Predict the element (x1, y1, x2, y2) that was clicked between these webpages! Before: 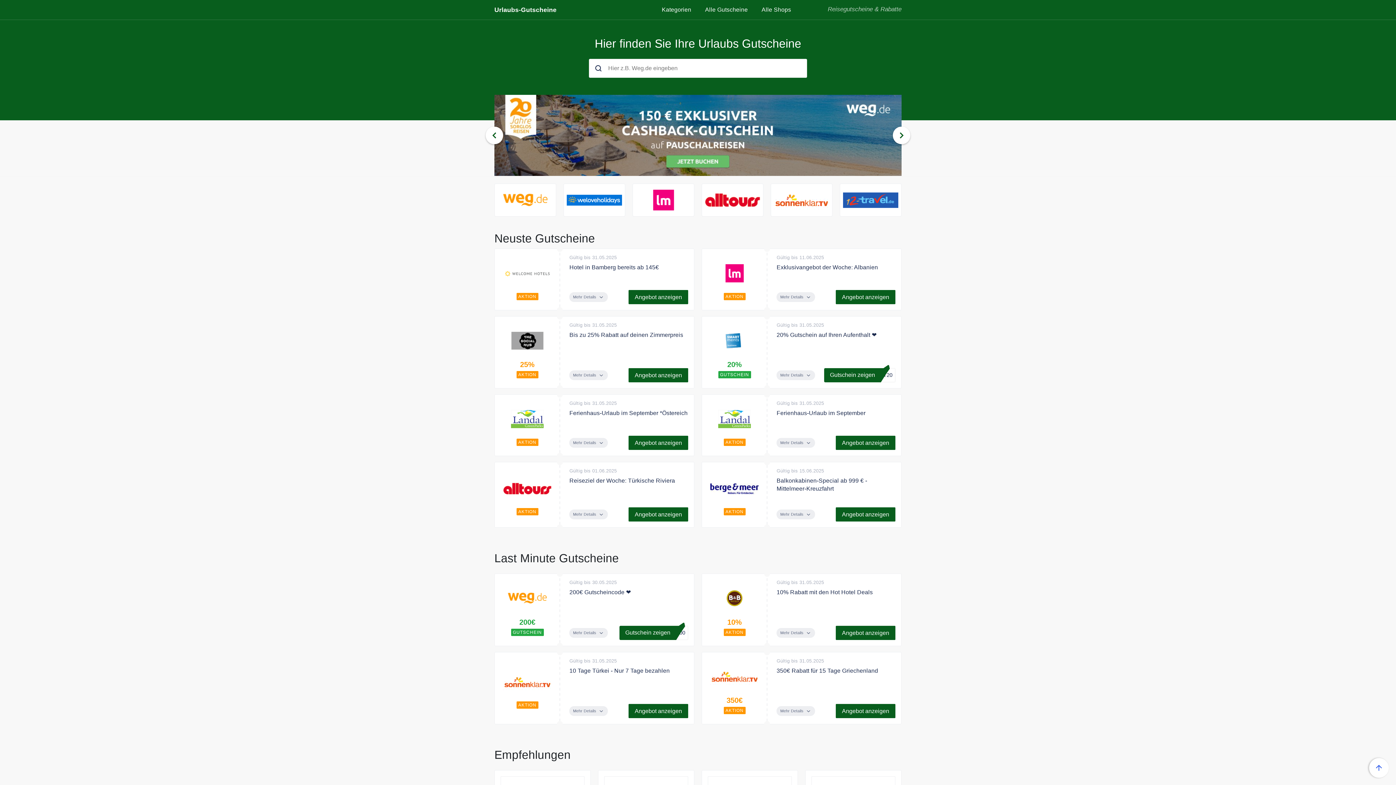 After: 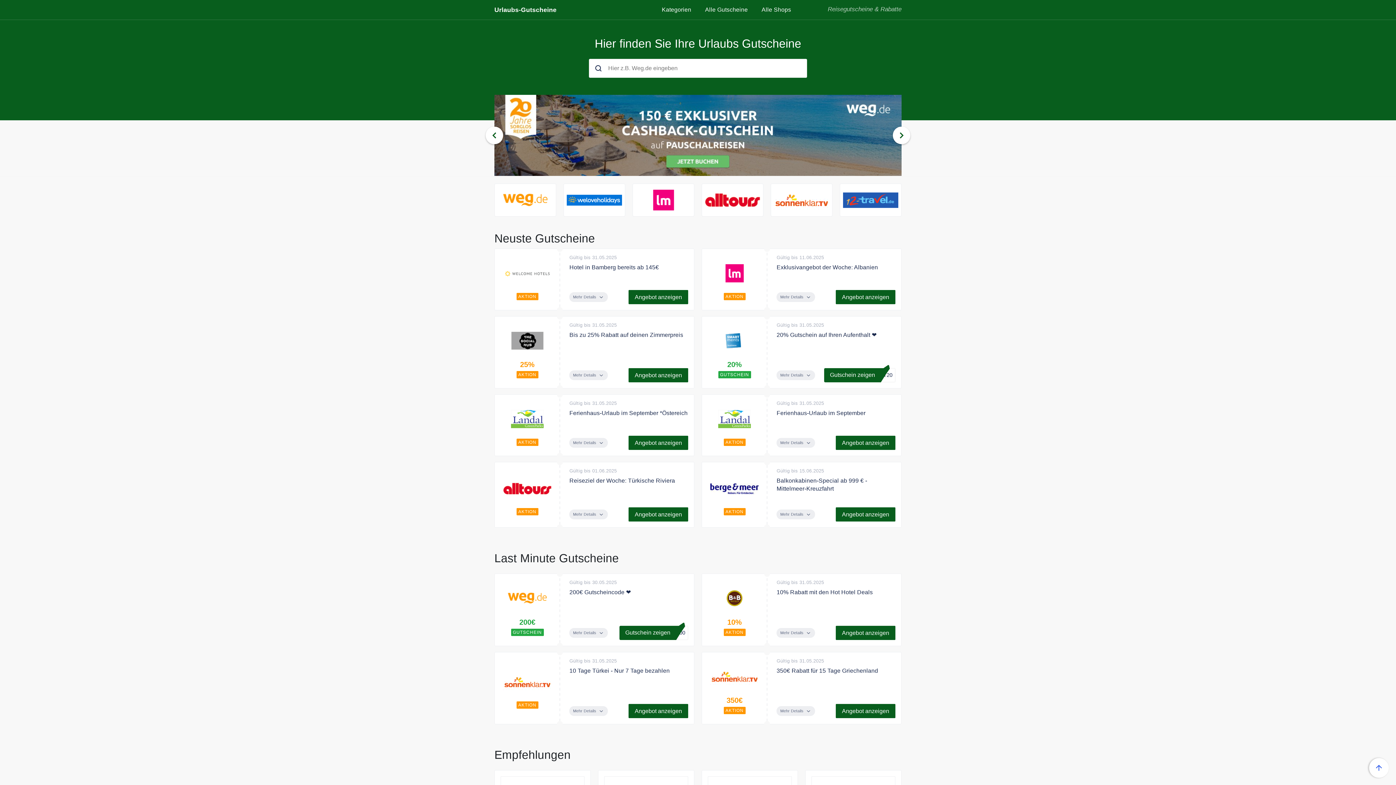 Action: label: Urlaubs-Gutscheine bbox: (494, 0, 556, 19)